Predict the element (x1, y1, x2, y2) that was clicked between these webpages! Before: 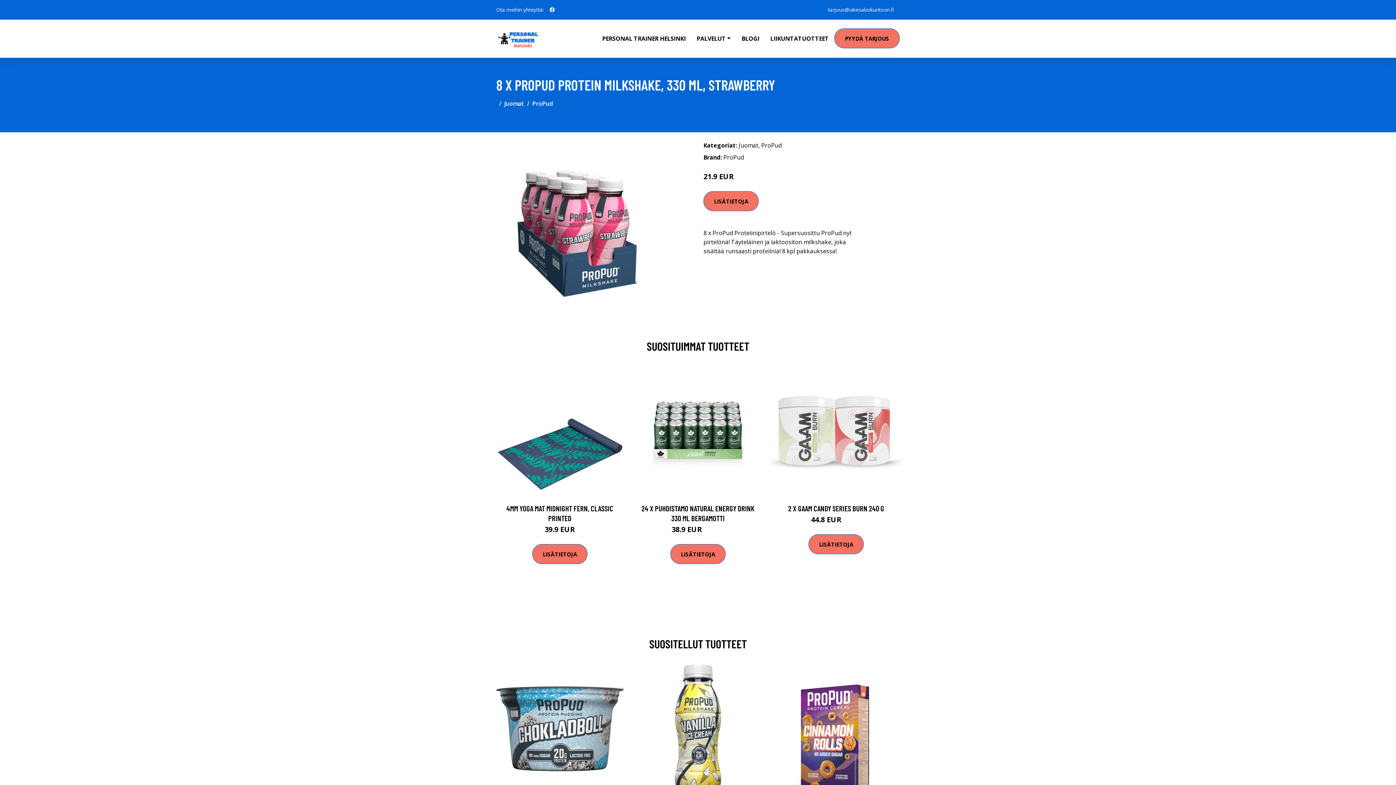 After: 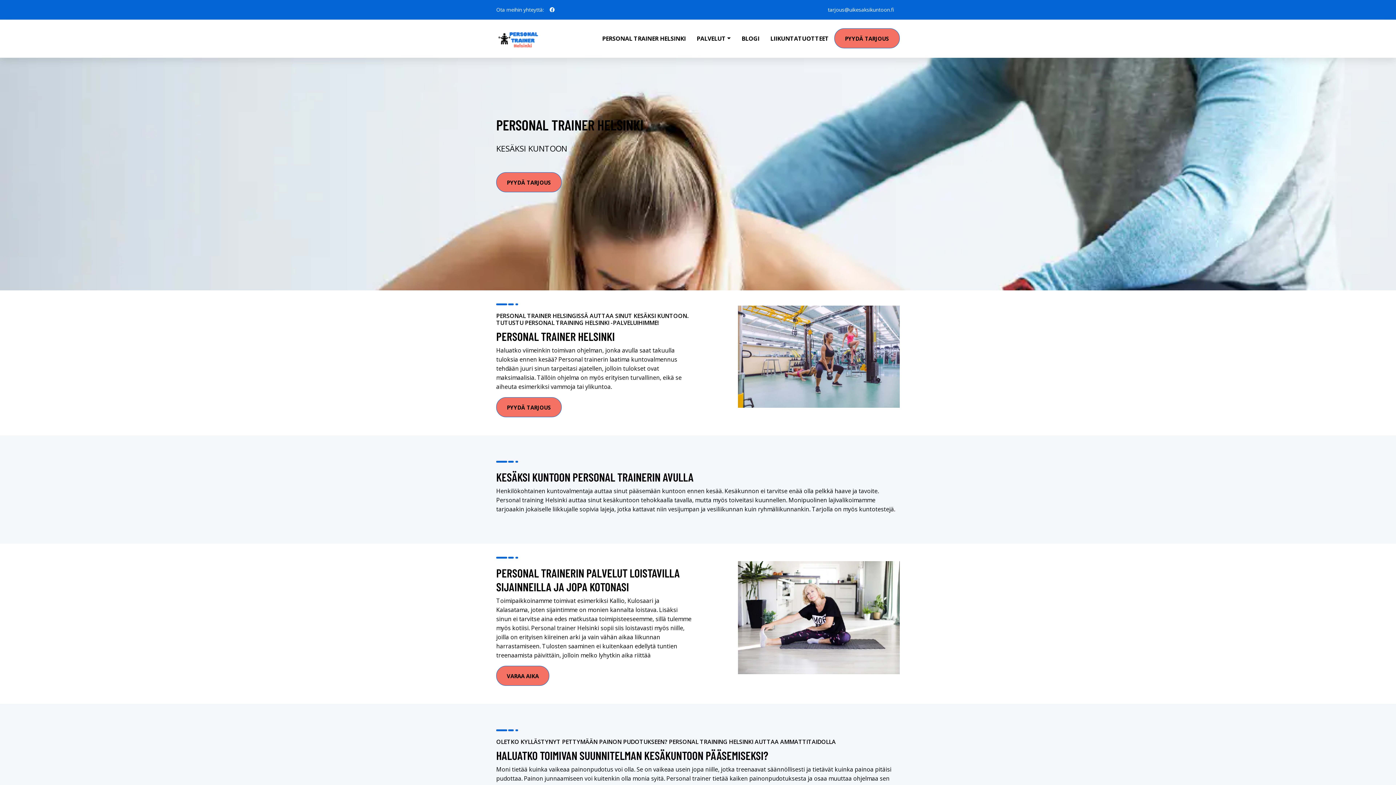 Action: bbox: (585, 19, 596, 48)